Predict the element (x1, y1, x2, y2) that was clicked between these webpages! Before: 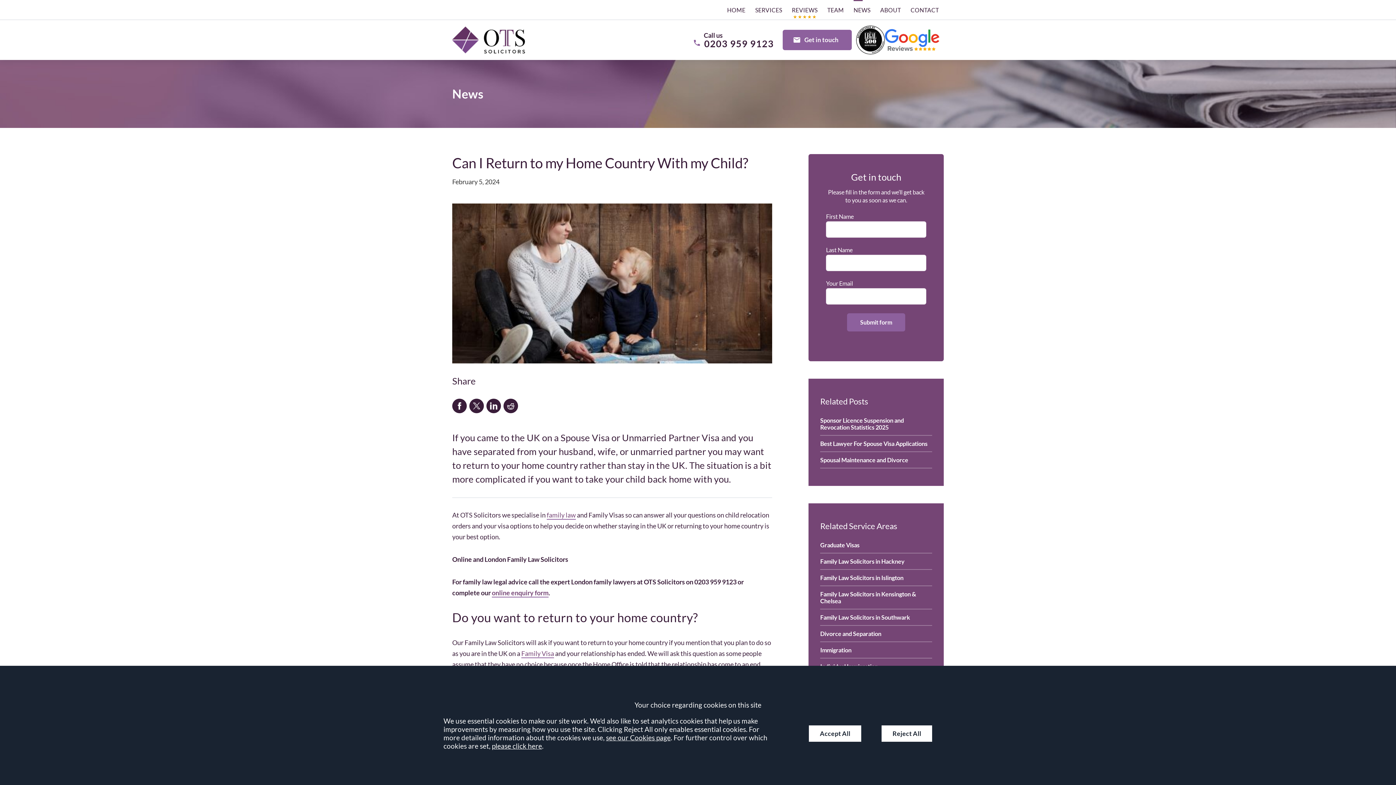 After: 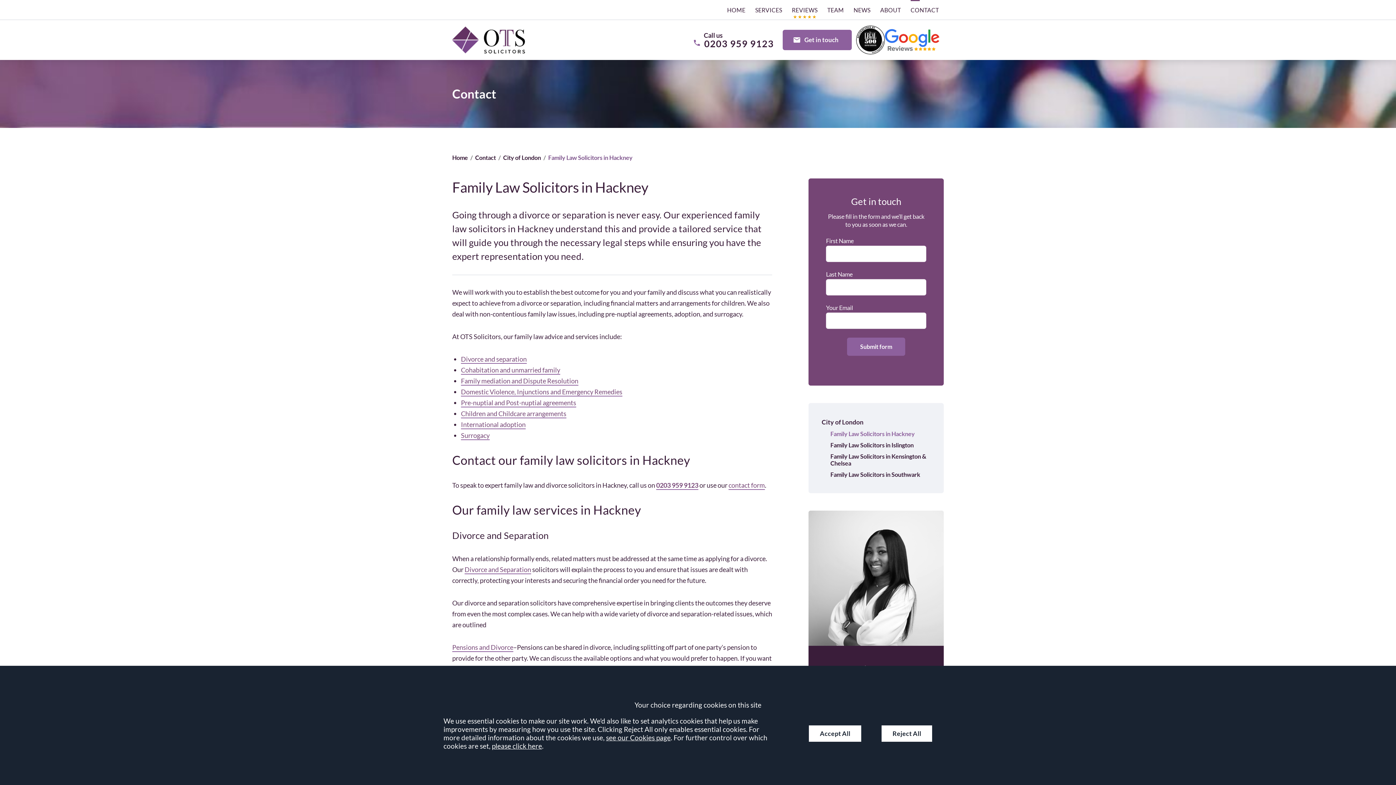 Action: label: Family Law Solicitors in Hackney bbox: (820, 553, 932, 570)